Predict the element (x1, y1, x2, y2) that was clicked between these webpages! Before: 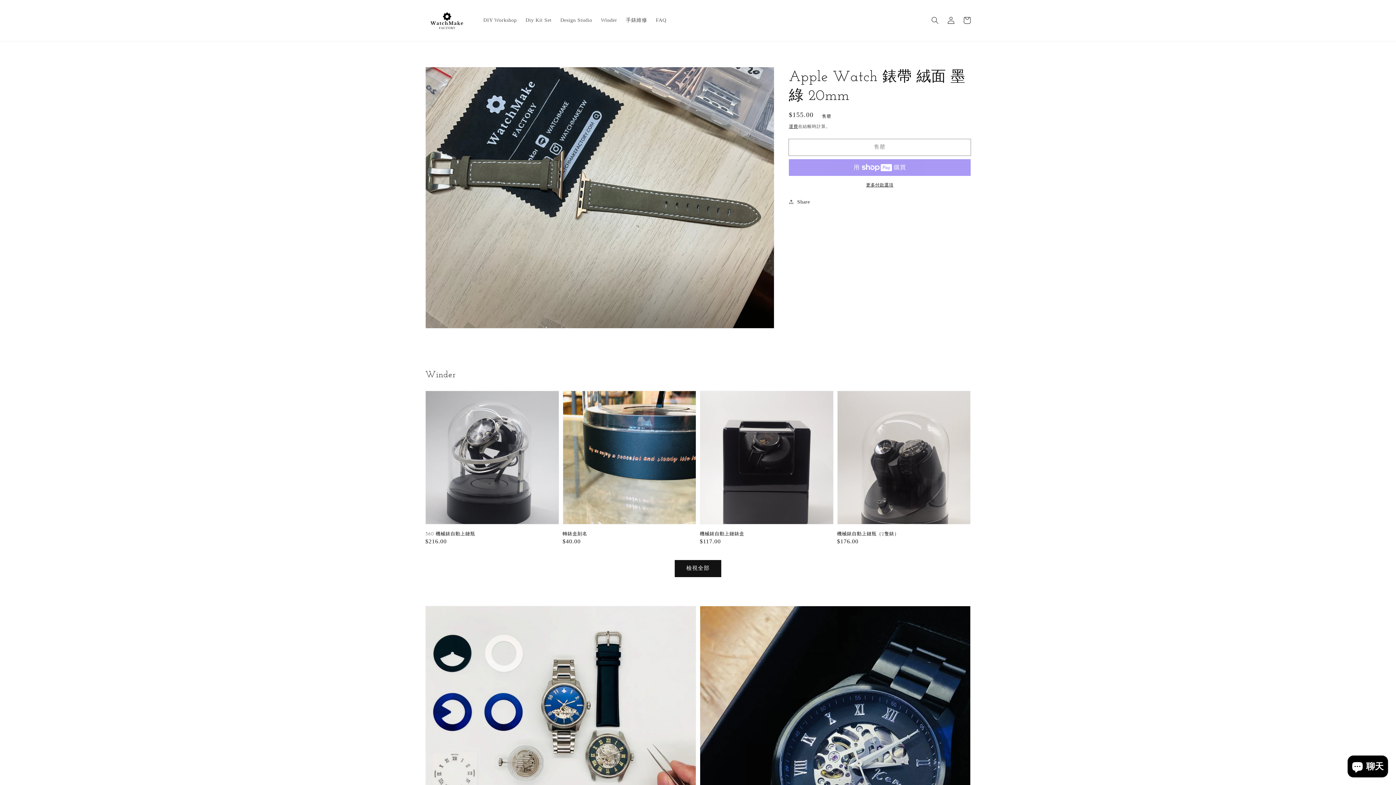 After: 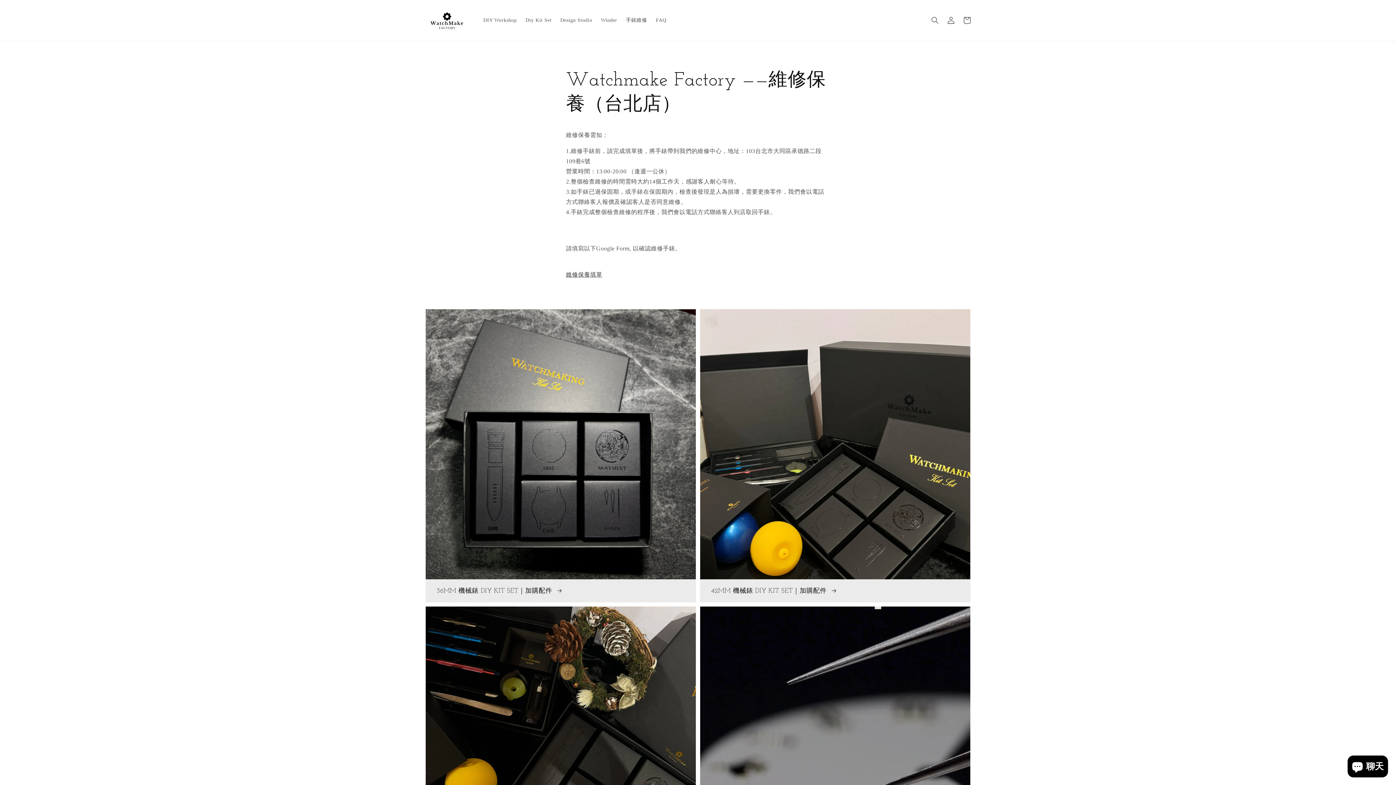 Action: bbox: (621, 12, 651, 28) label: 手錶維修